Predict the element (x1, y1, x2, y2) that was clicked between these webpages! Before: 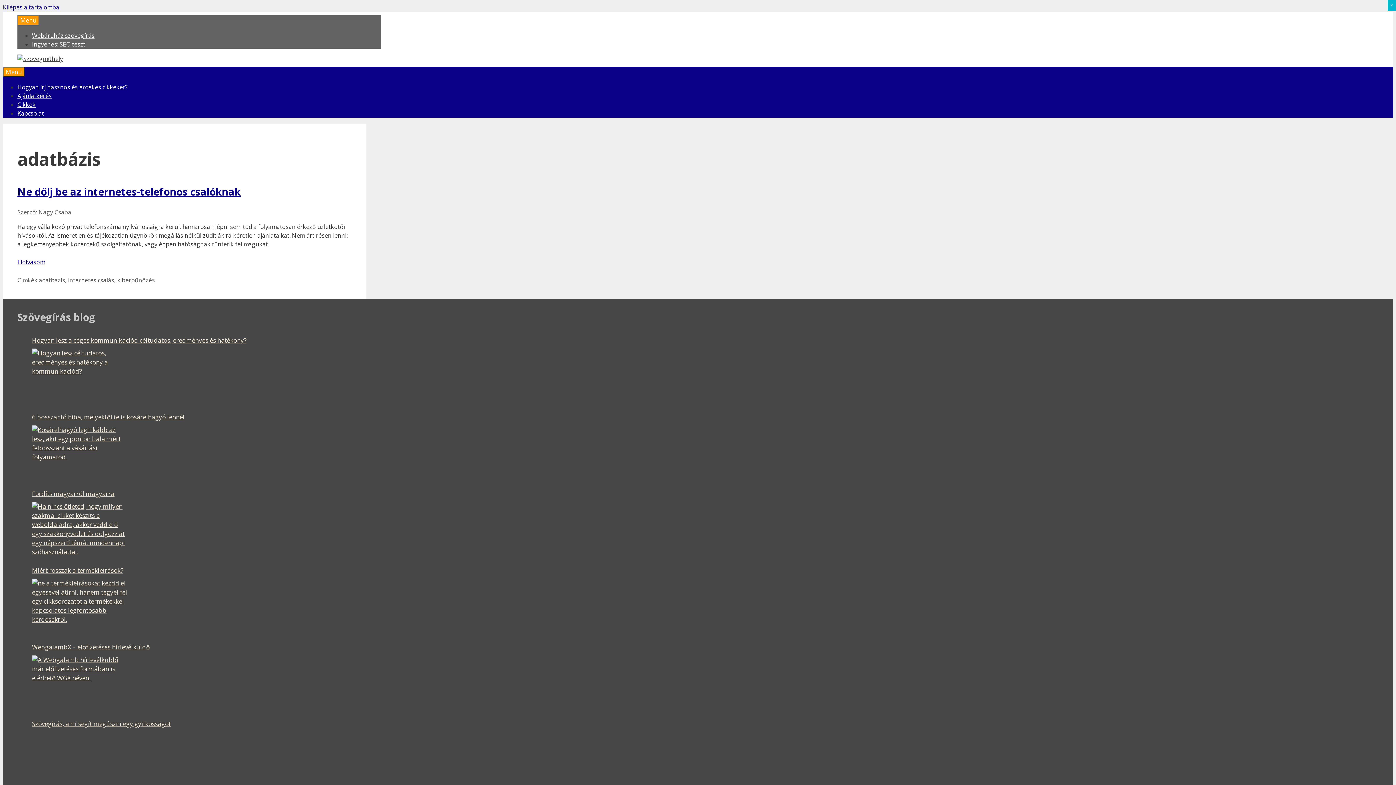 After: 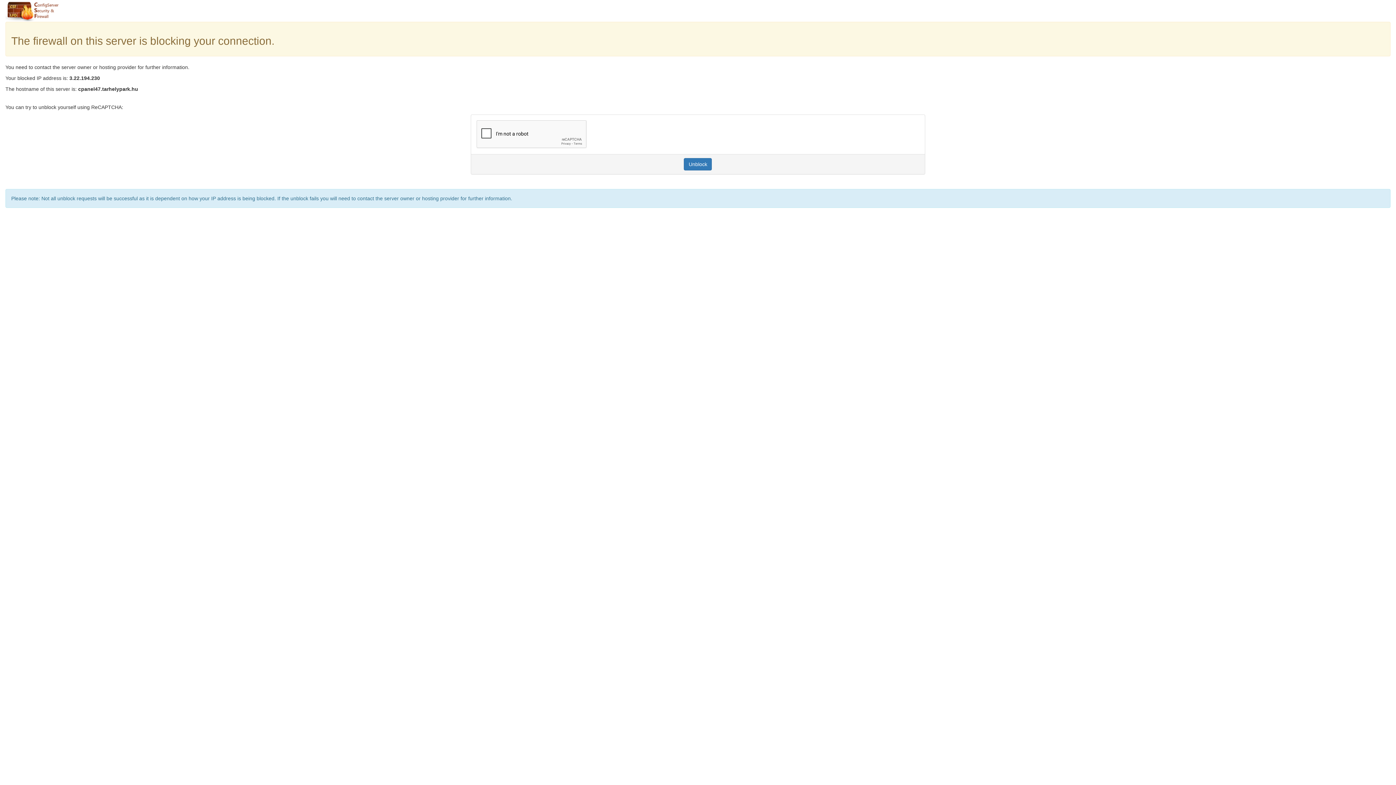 Action: bbox: (32, 655, 128, 710)